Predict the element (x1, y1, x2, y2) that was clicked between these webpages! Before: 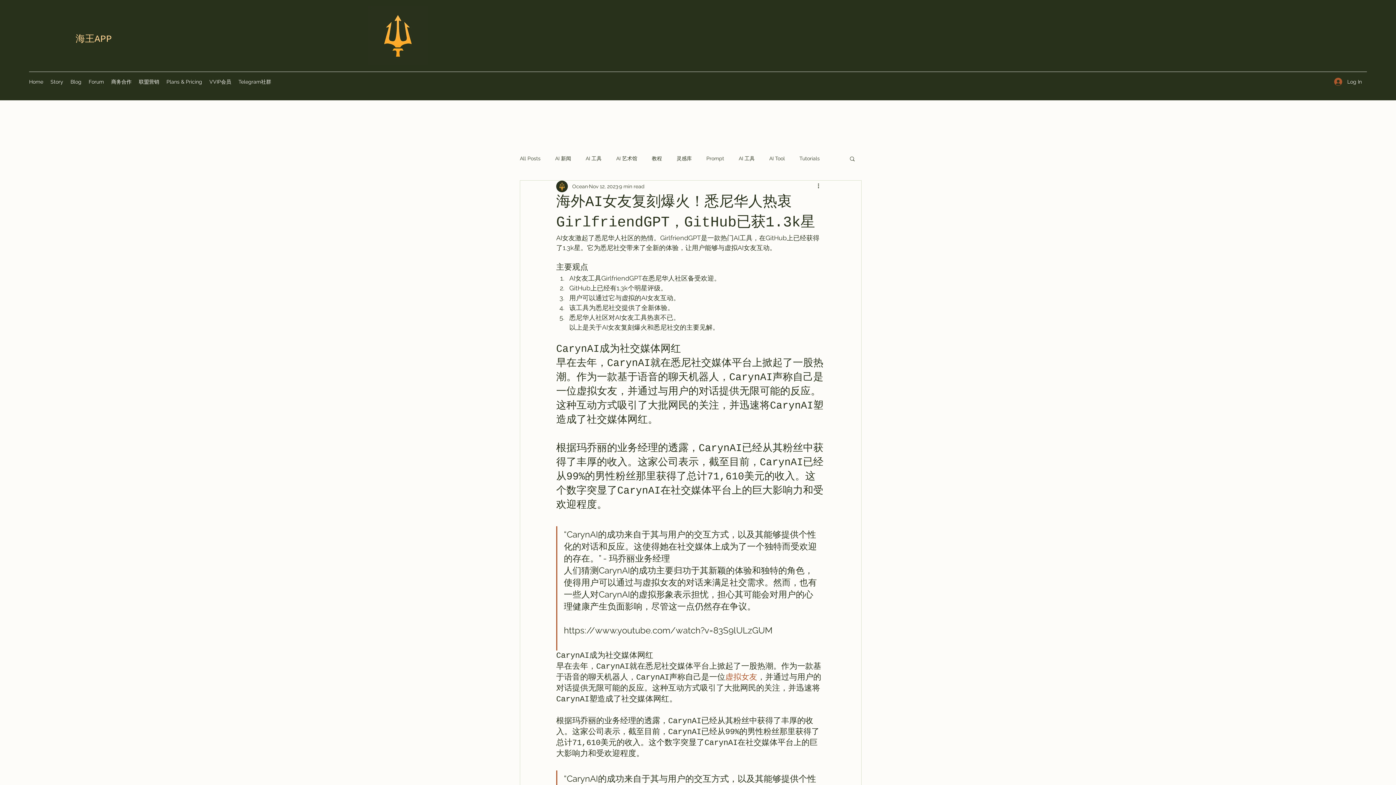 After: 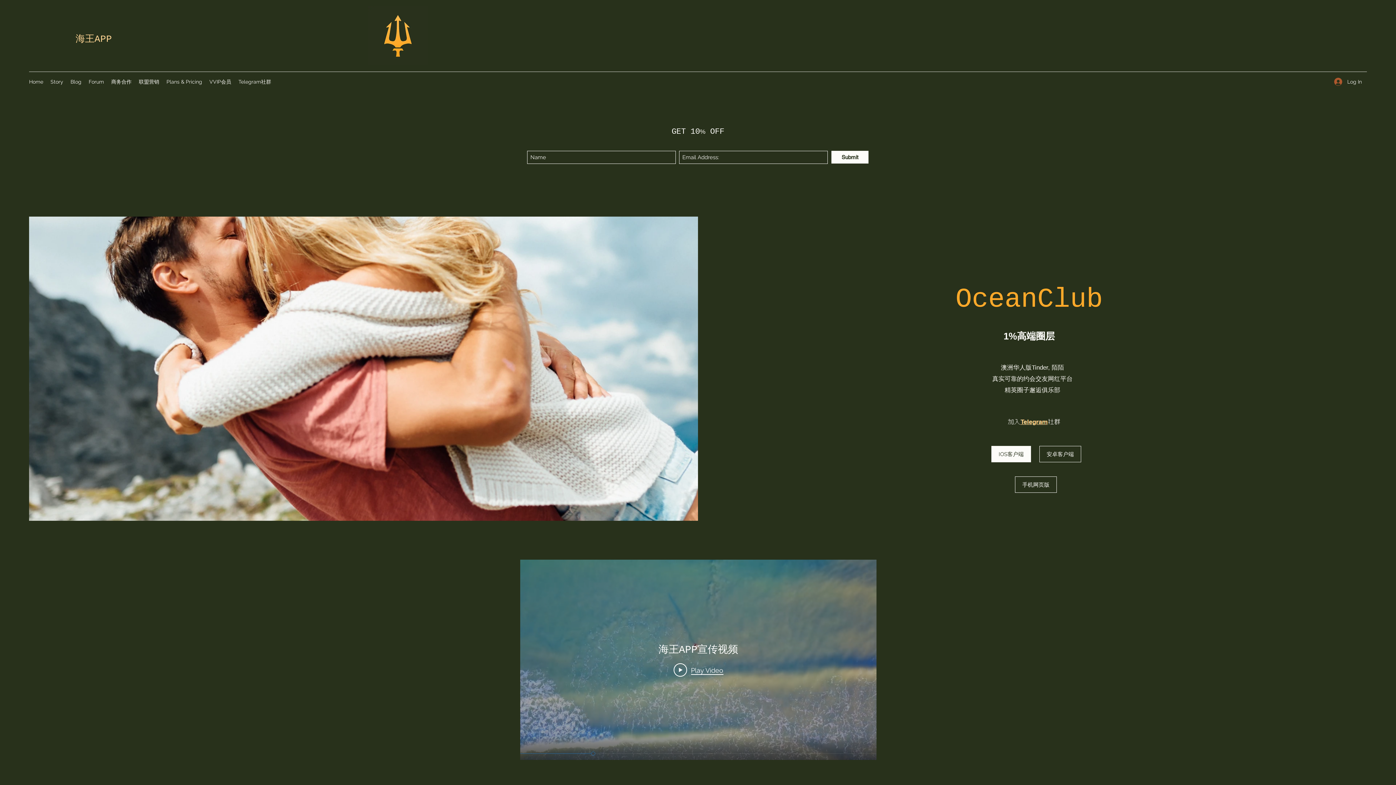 Action: bbox: (706, 155, 724, 162) label: Prompt